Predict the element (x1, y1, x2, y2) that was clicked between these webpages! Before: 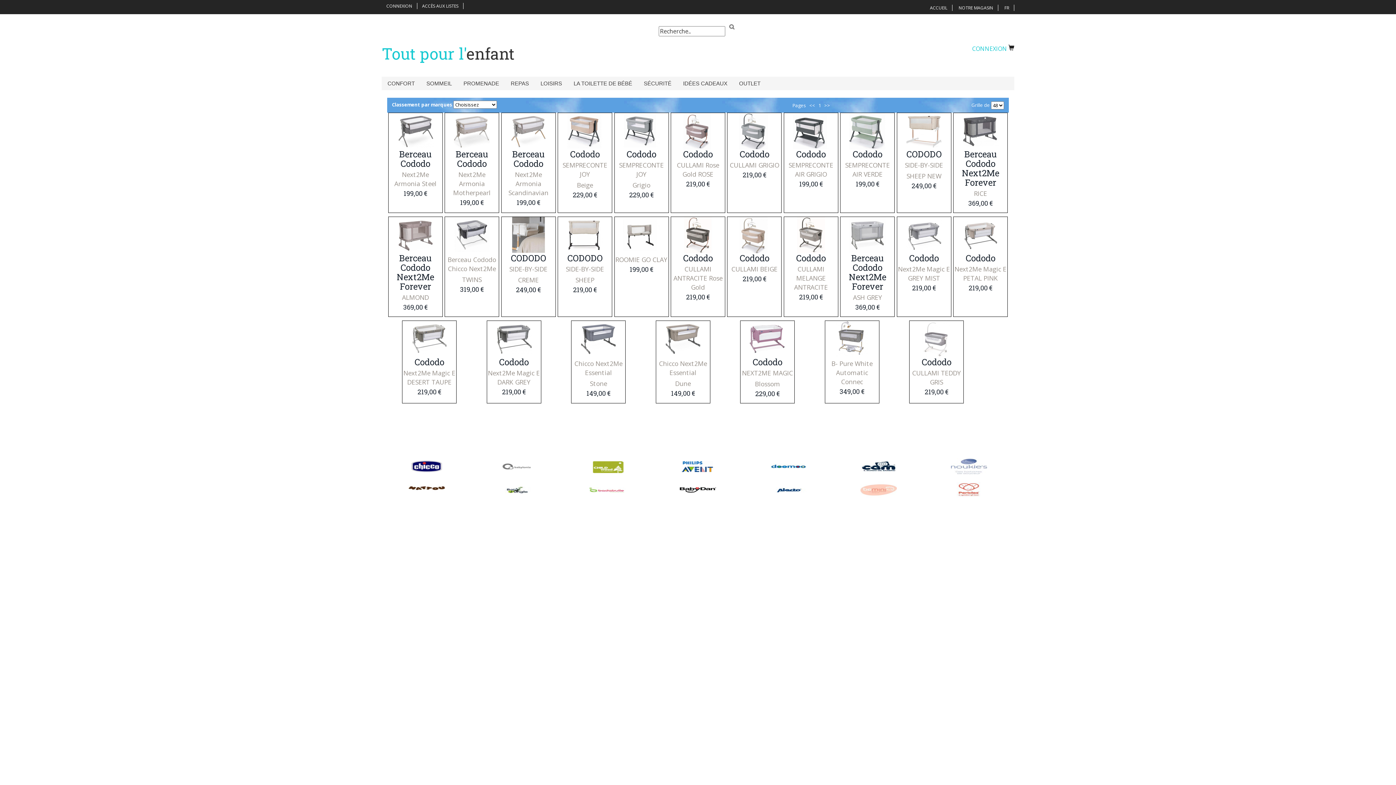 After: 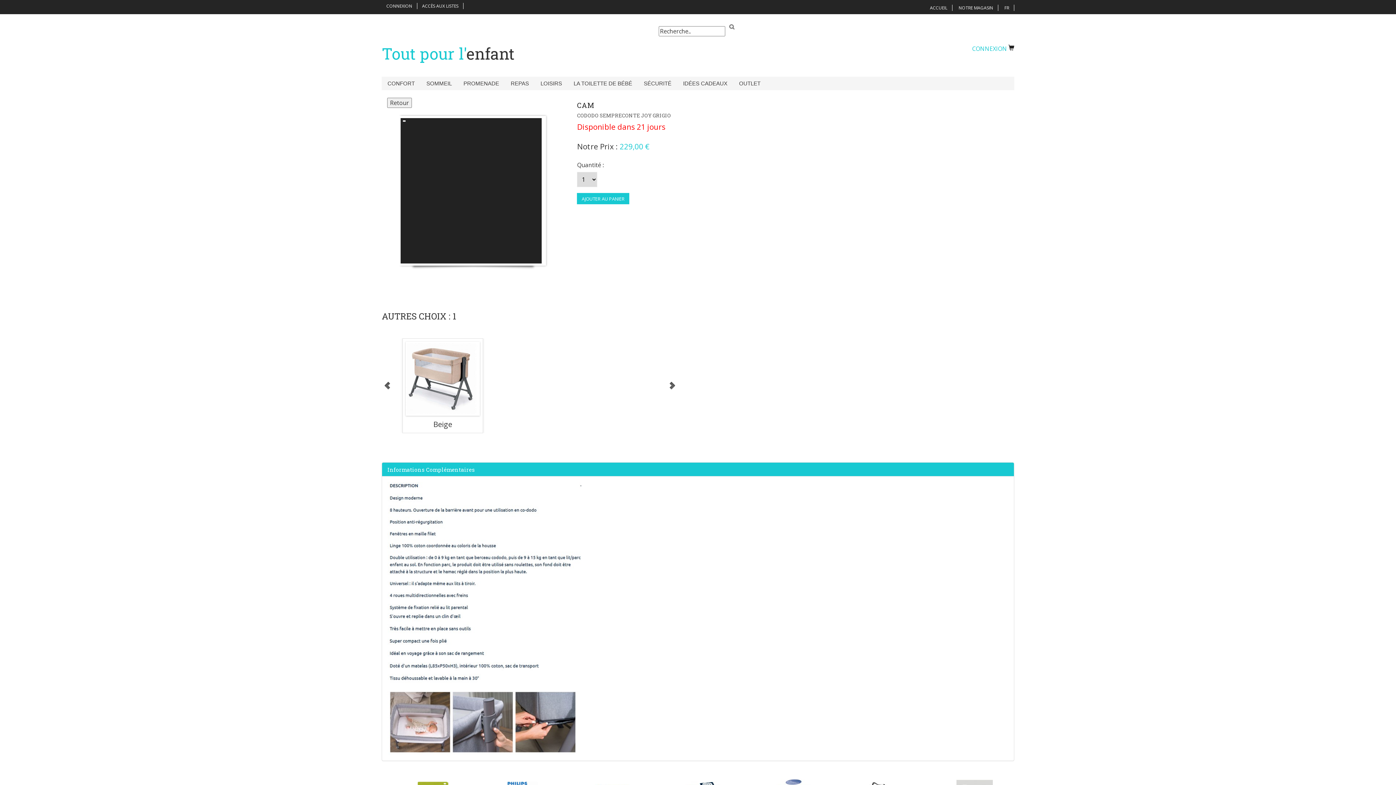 Action: label: Cododo

SEMPRECONTE JOY

Grigio

229,00 € bbox: (614, 126, 668, 198)